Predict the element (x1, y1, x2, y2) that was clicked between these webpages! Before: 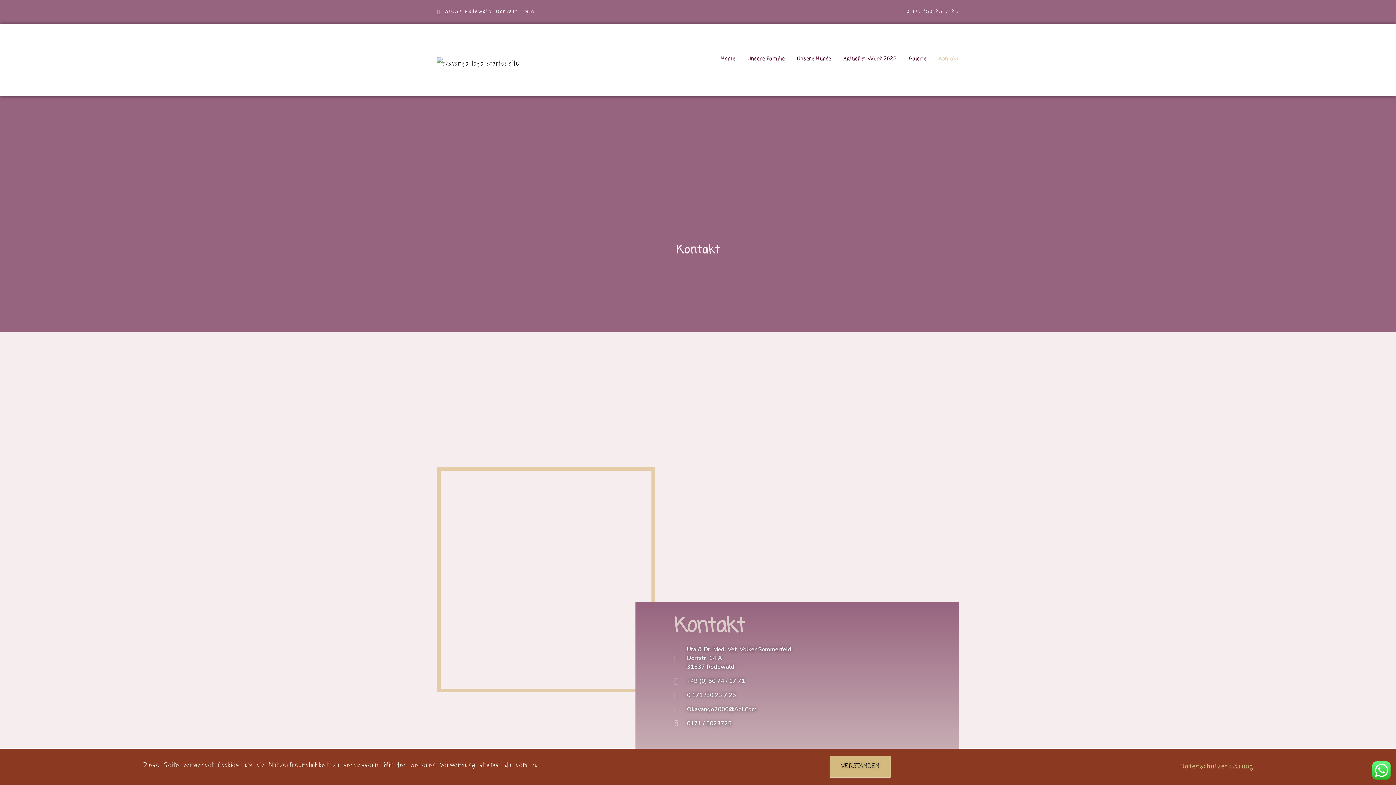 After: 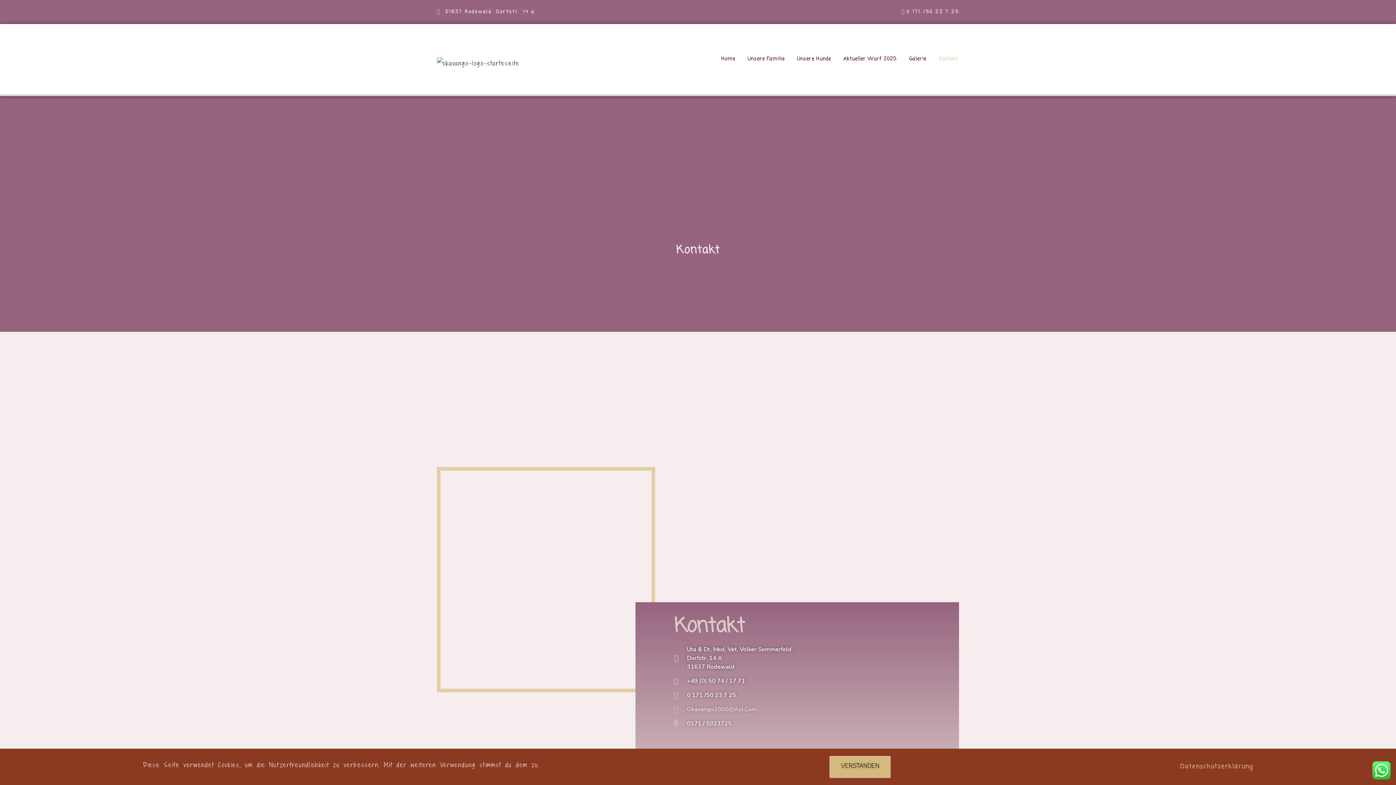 Action: bbox: (674, 705, 920, 714) label: Okavango2000@Aol.Com